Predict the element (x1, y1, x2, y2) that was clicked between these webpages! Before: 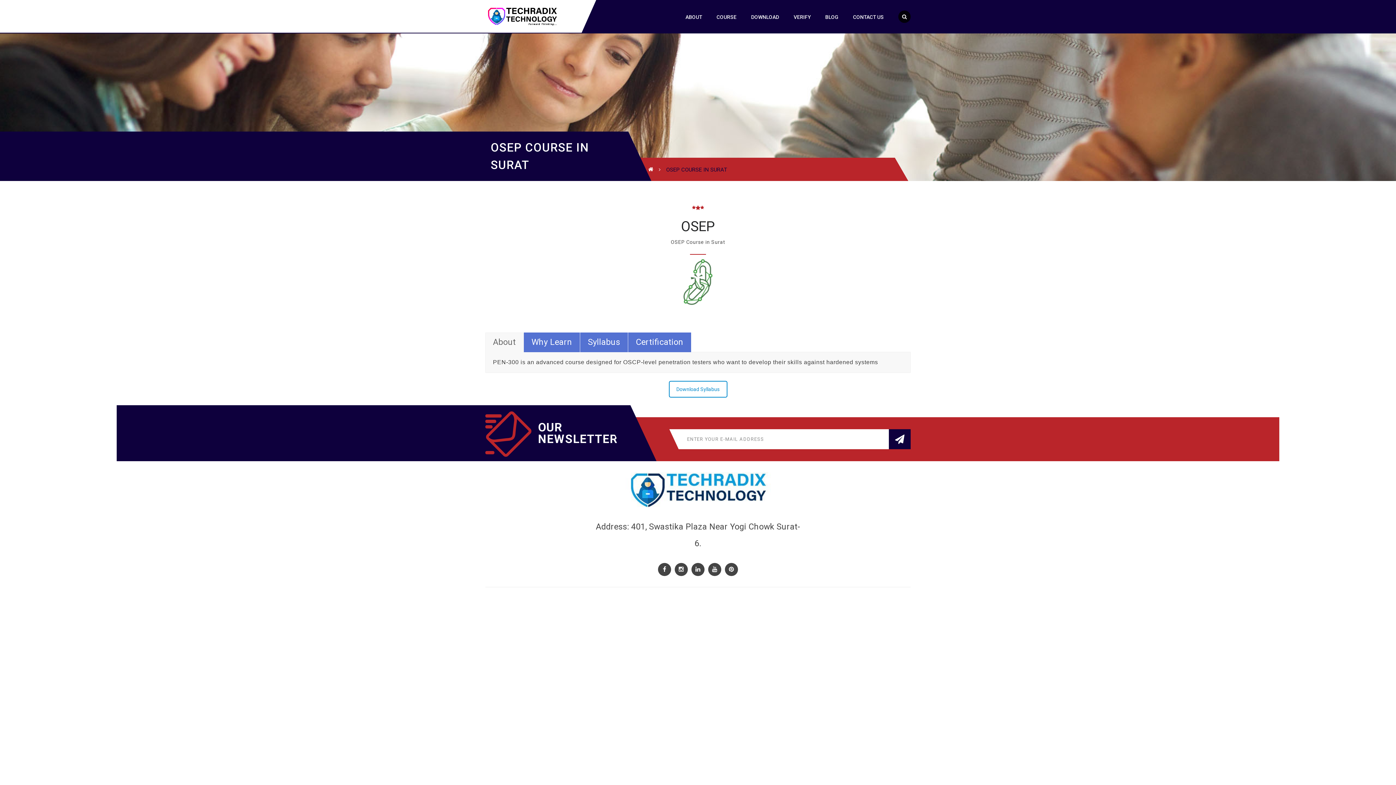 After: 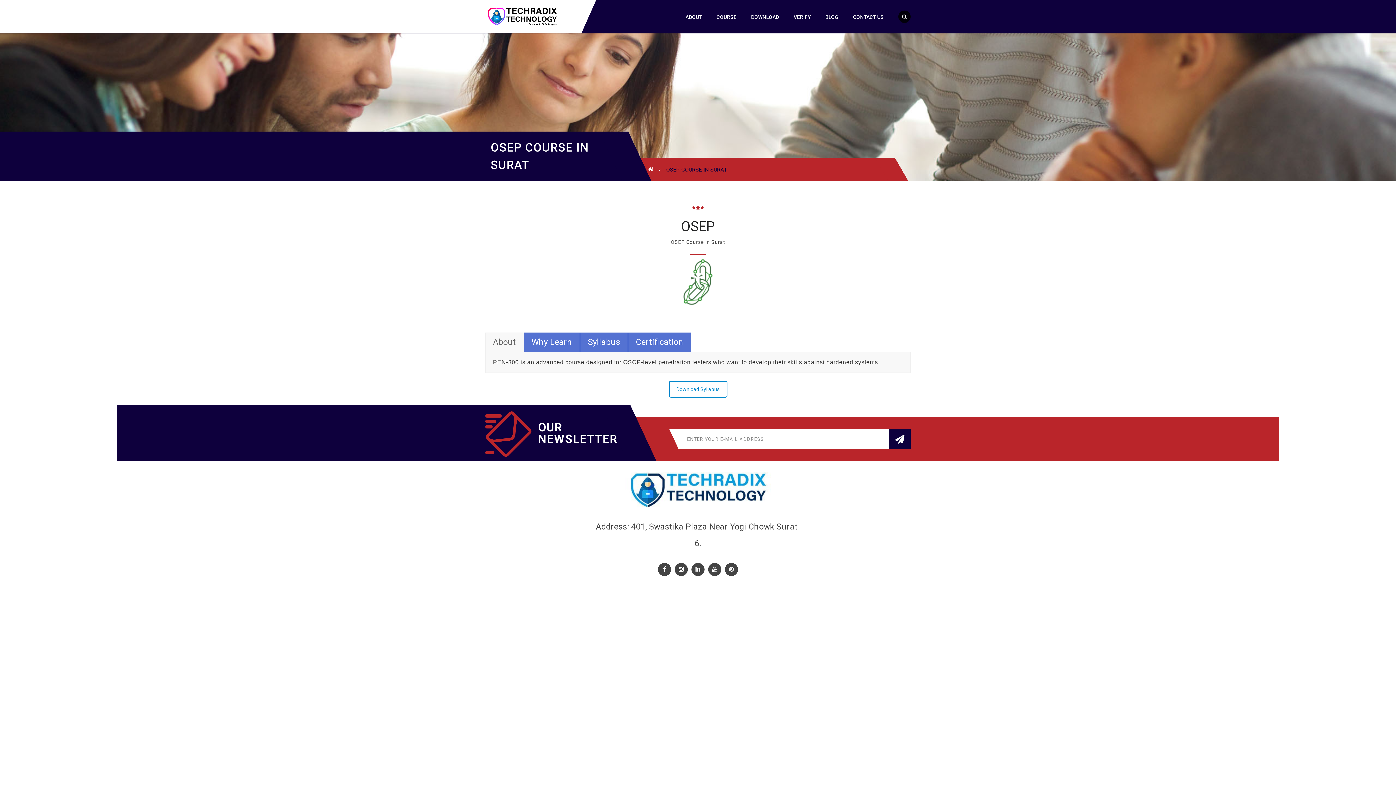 Action: bbox: (485, 332, 523, 352) label: About